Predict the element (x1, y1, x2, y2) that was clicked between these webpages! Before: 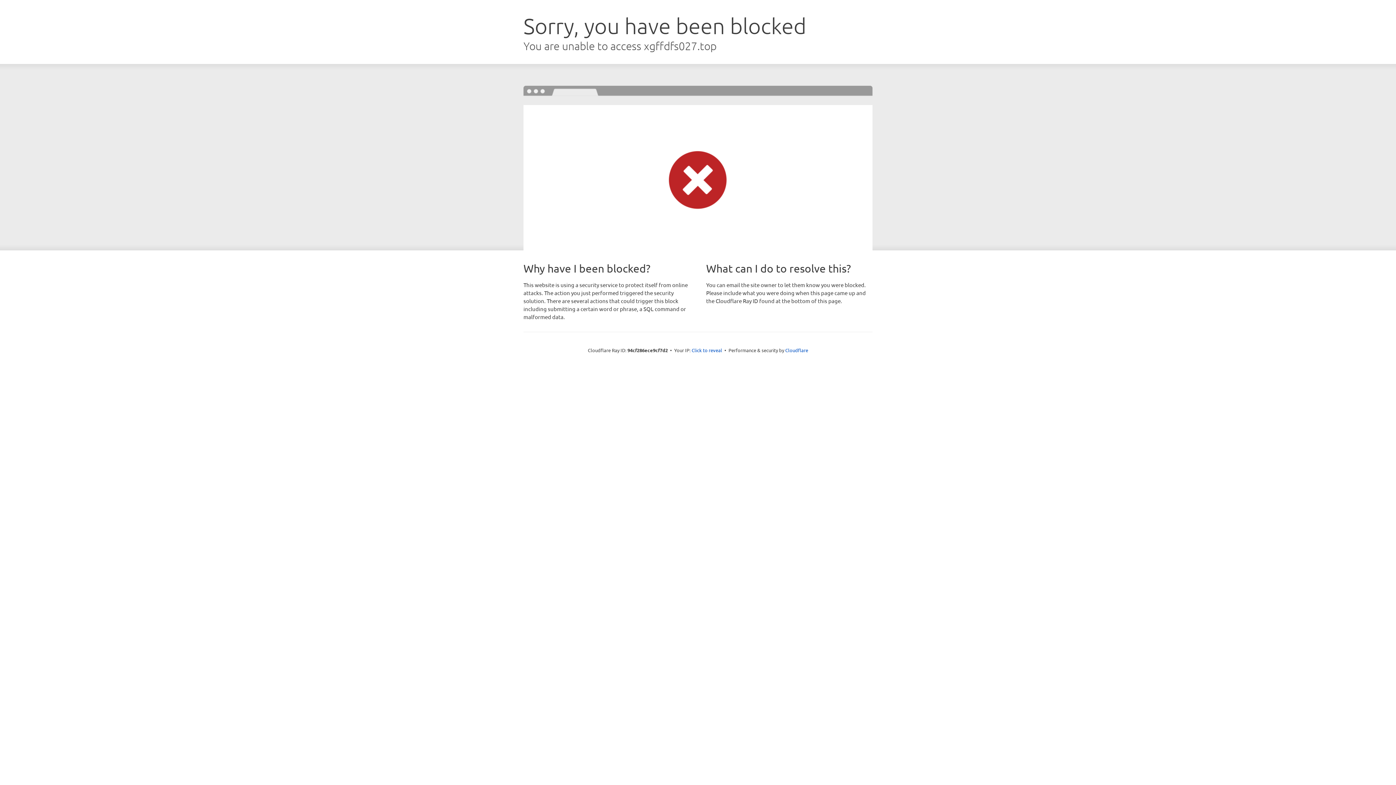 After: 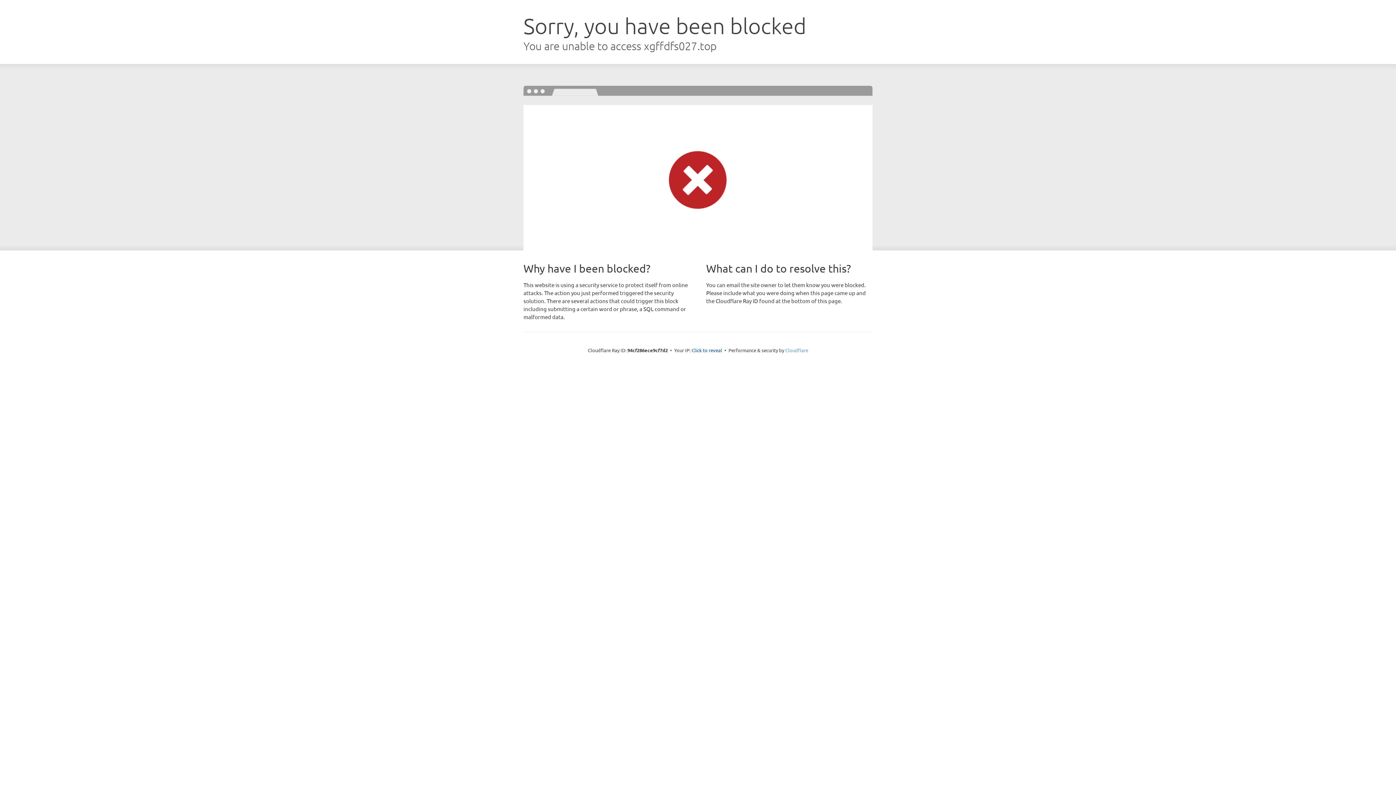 Action: bbox: (785, 347, 808, 353) label: Cloudflare